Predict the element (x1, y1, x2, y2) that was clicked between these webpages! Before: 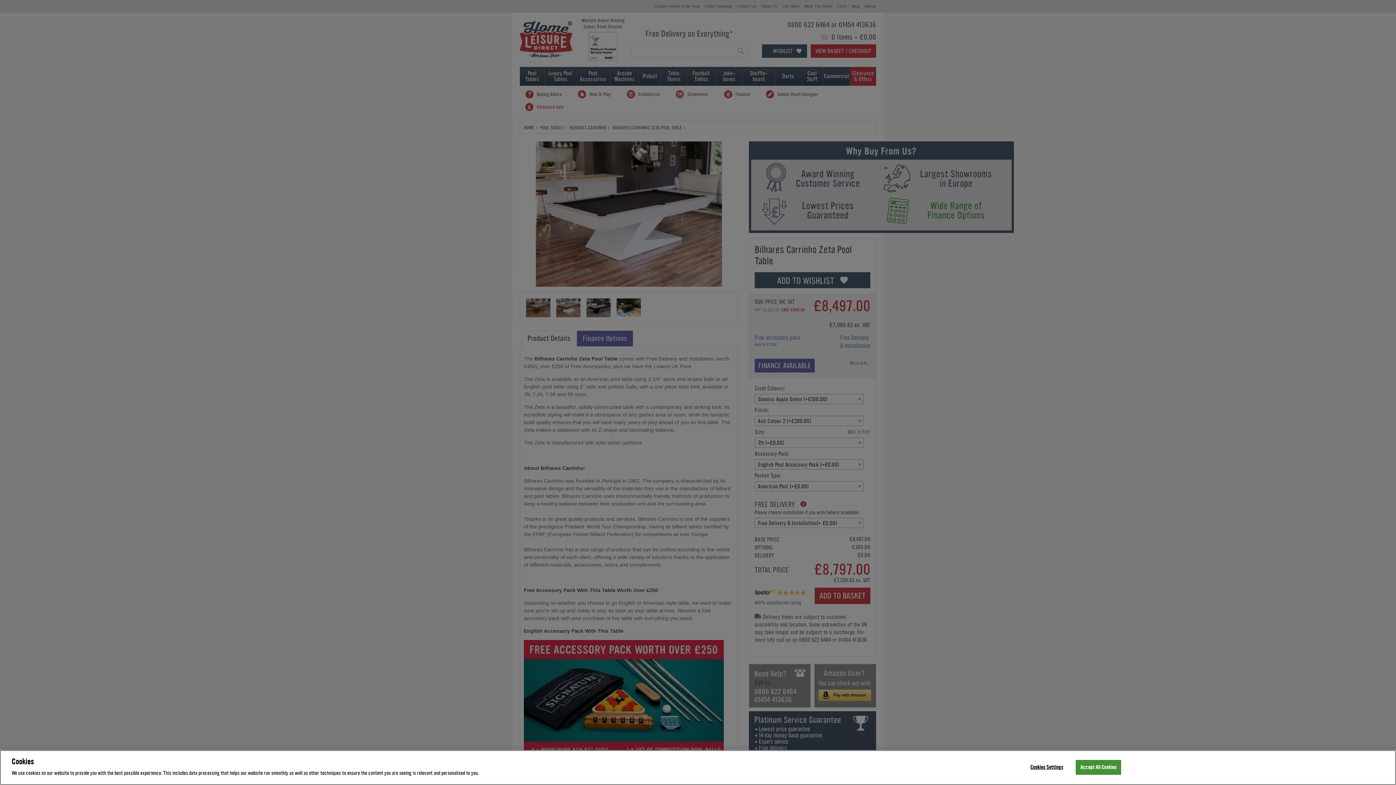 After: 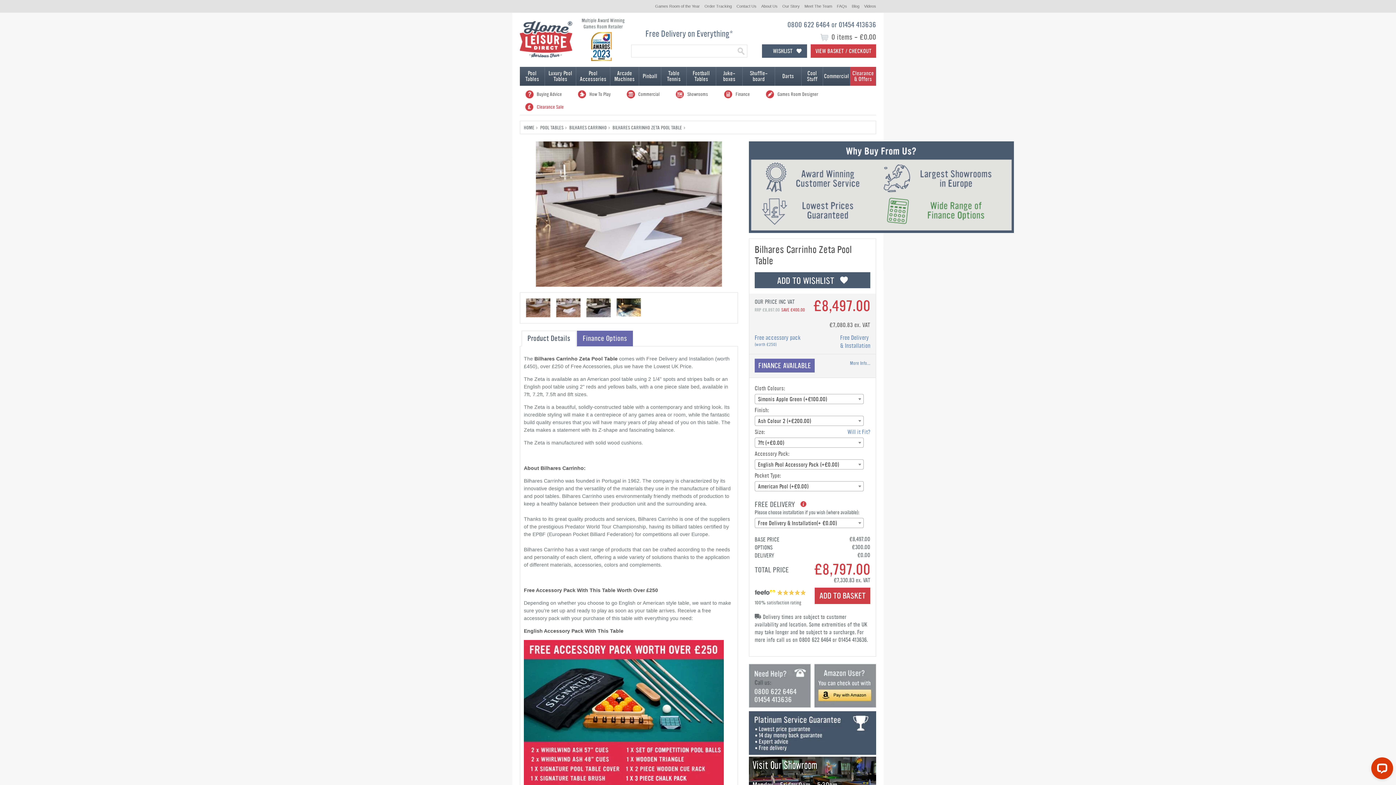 Action: bbox: (1075, 760, 1121, 775) label: Accept All Cookies